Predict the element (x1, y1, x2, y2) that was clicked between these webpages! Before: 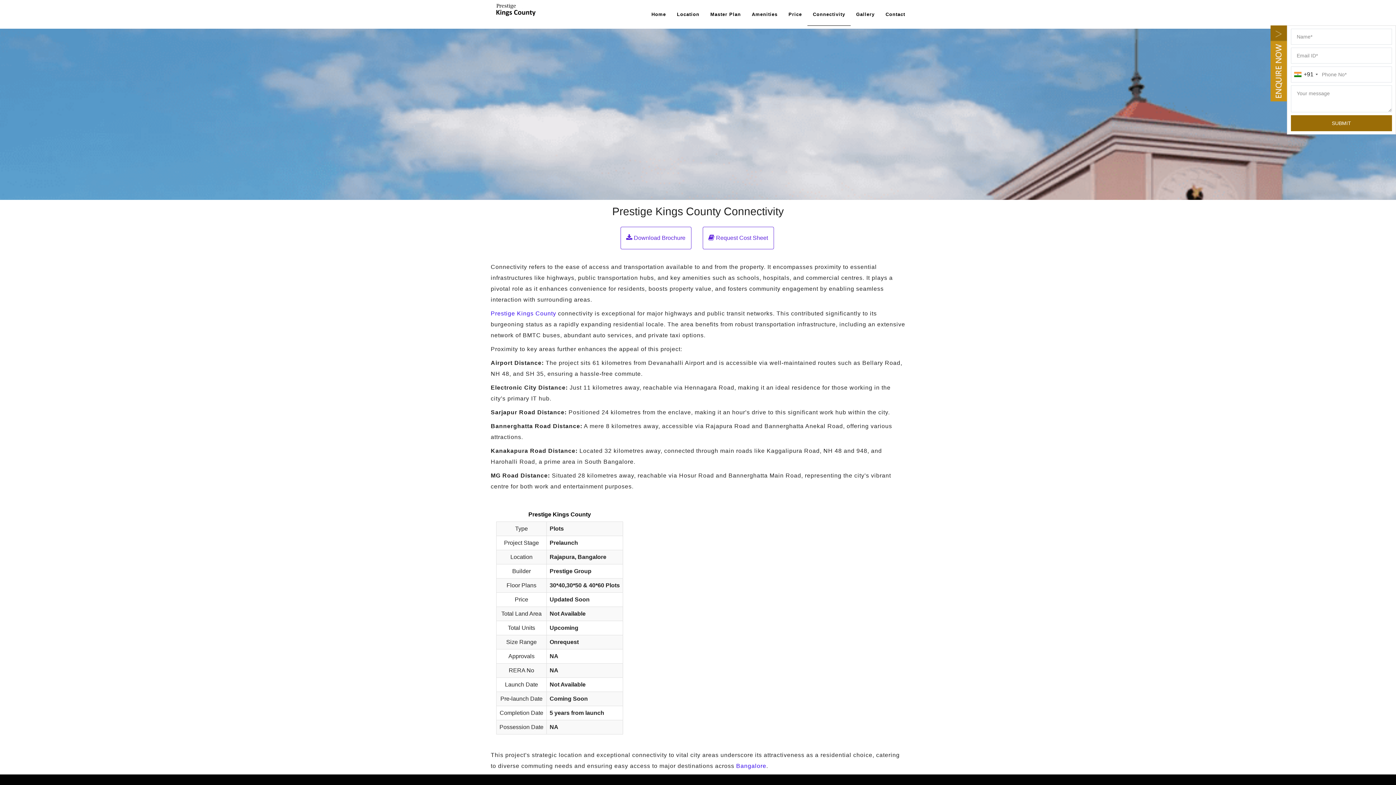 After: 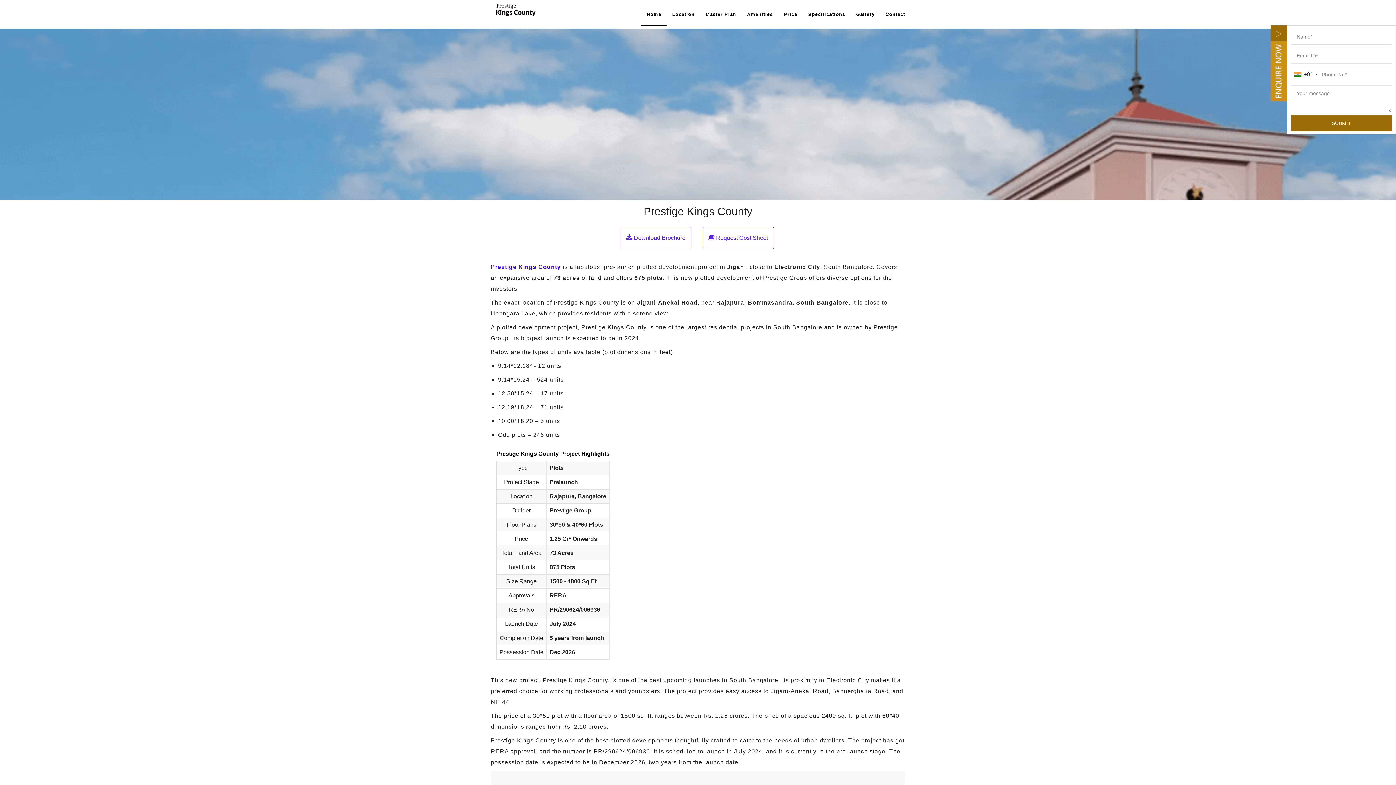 Action: bbox: (646, 3, 671, 25) label: Home